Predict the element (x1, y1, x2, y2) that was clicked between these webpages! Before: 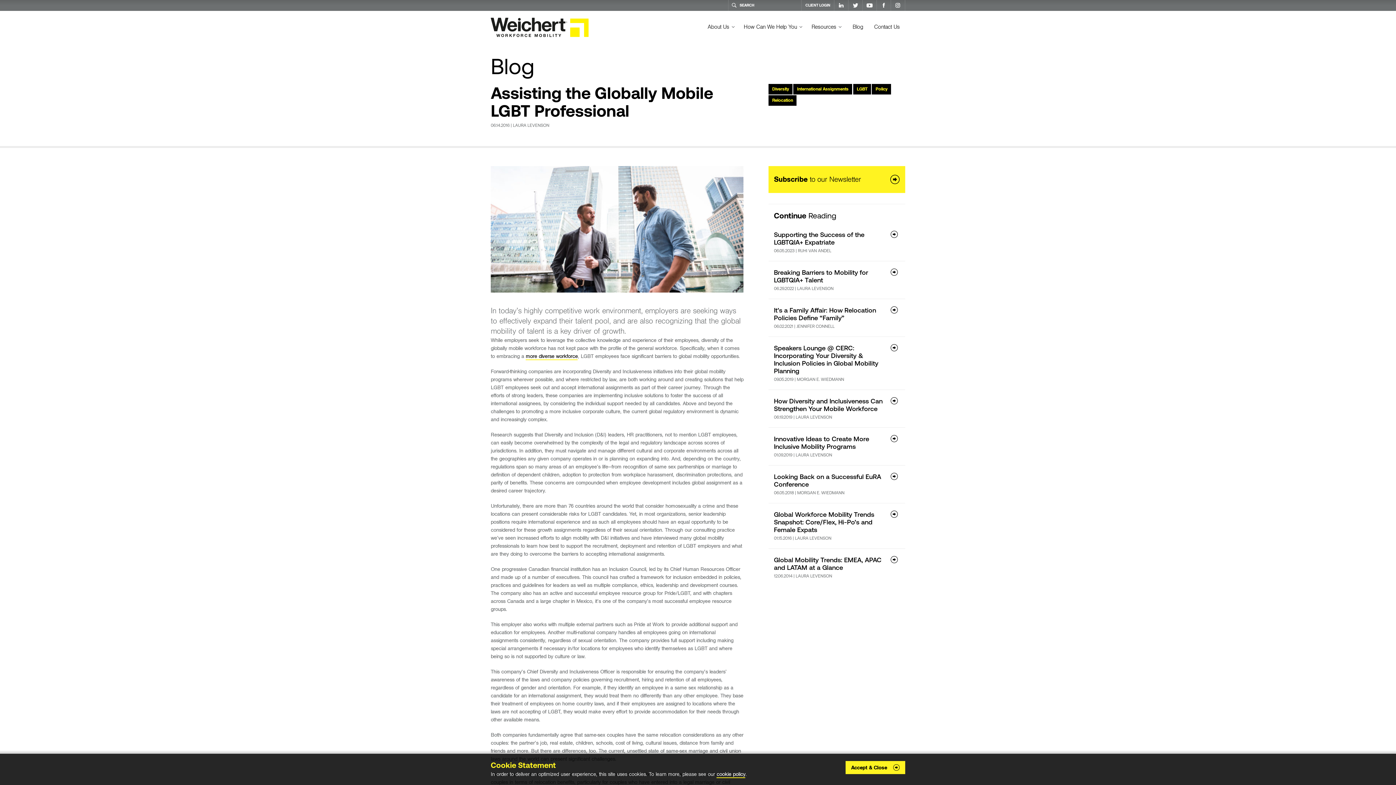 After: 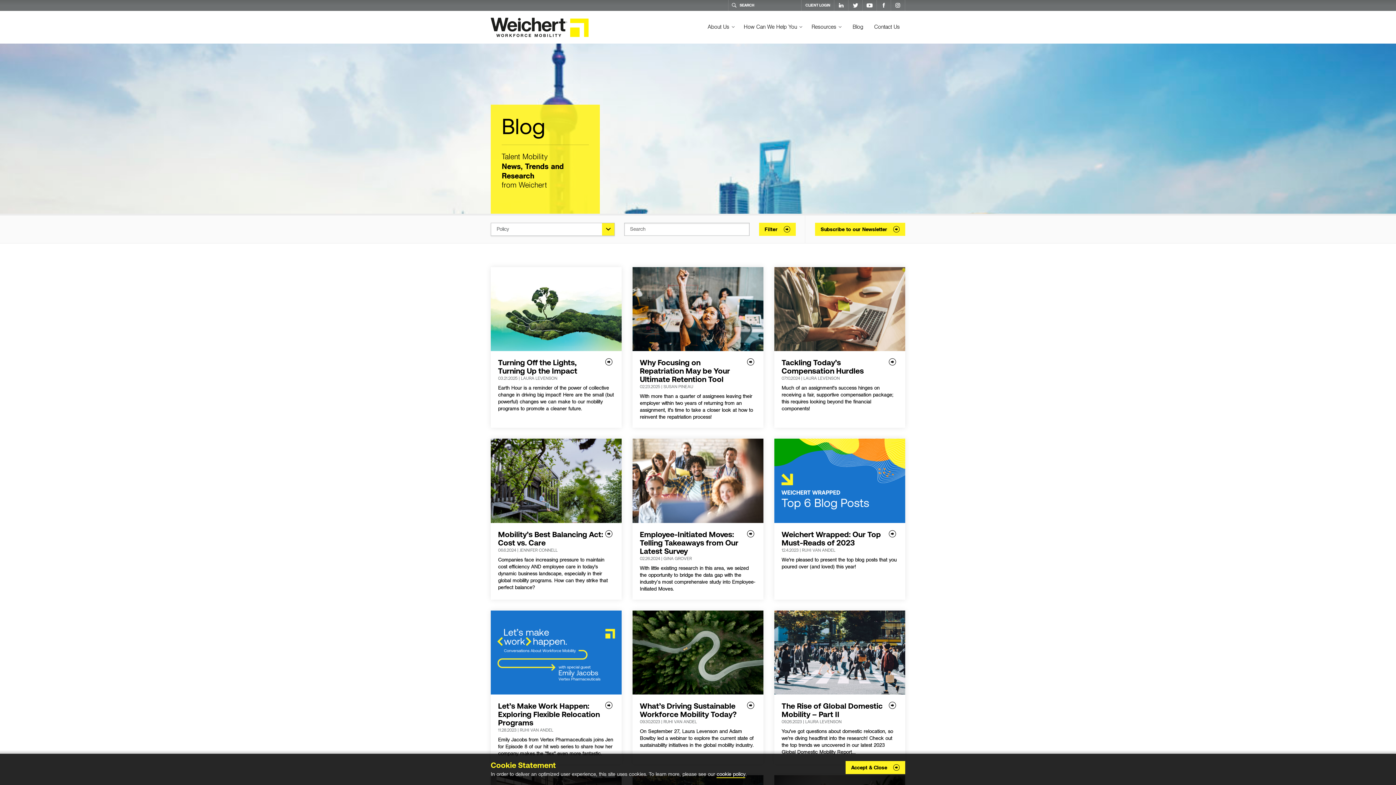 Action: bbox: (872, 84, 891, 94) label: Policy